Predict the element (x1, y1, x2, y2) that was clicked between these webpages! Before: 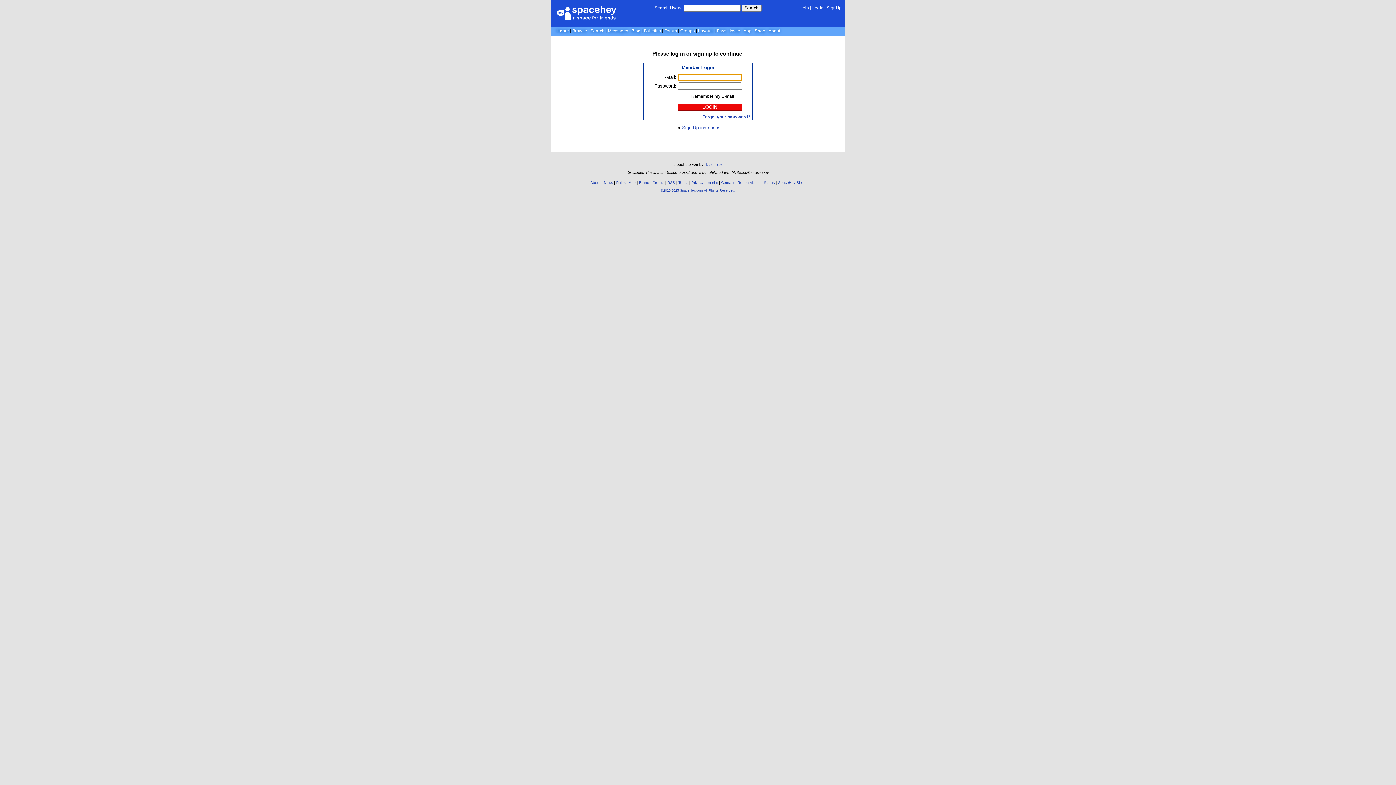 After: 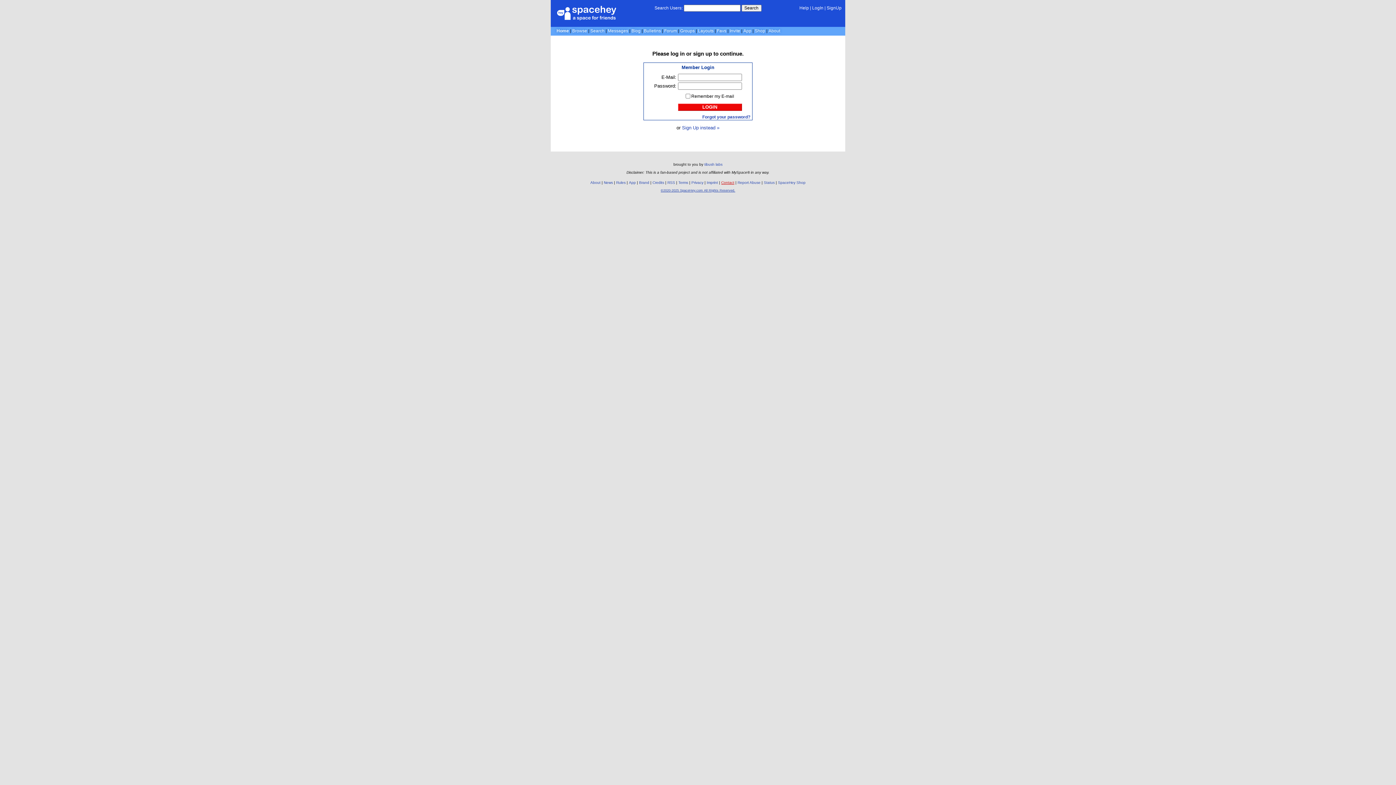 Action: label: Contact bbox: (721, 180, 734, 184)